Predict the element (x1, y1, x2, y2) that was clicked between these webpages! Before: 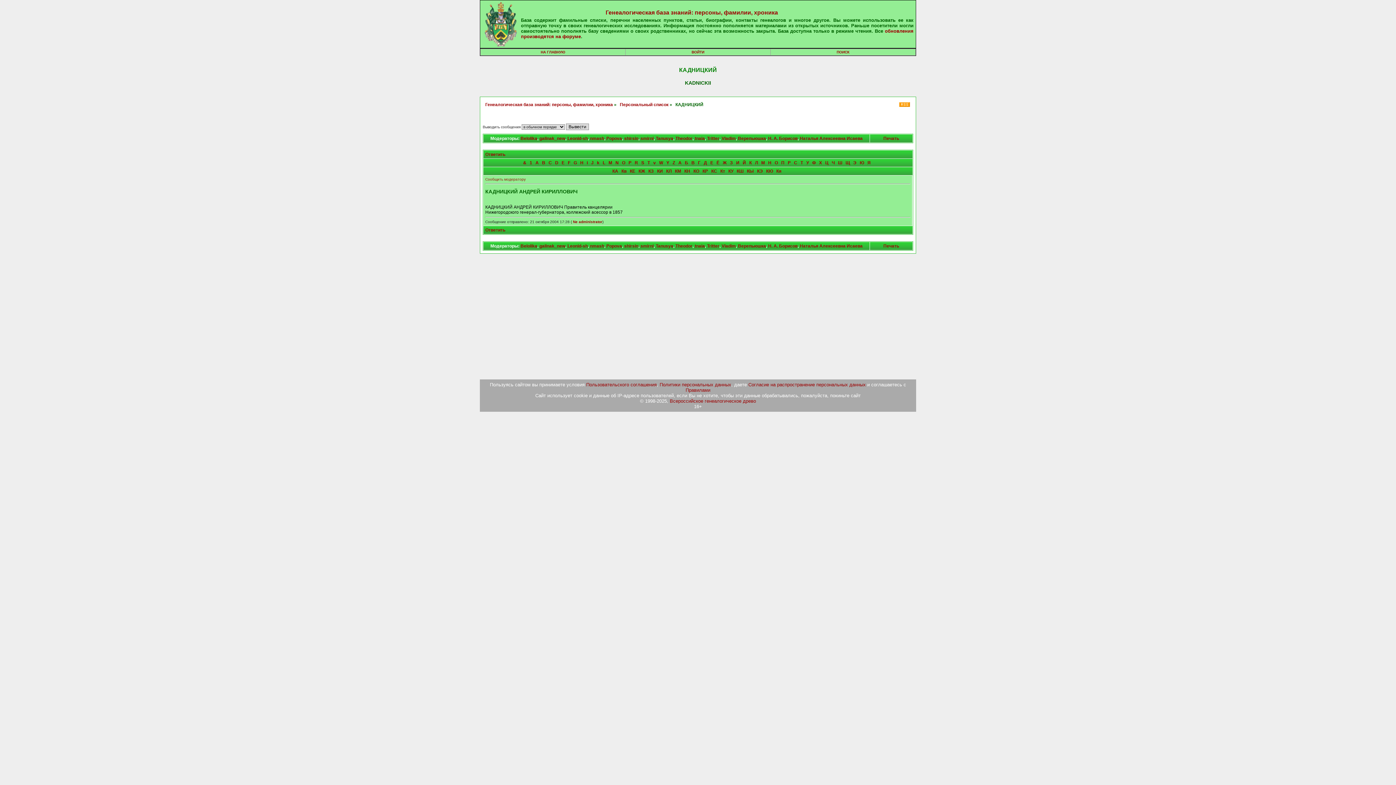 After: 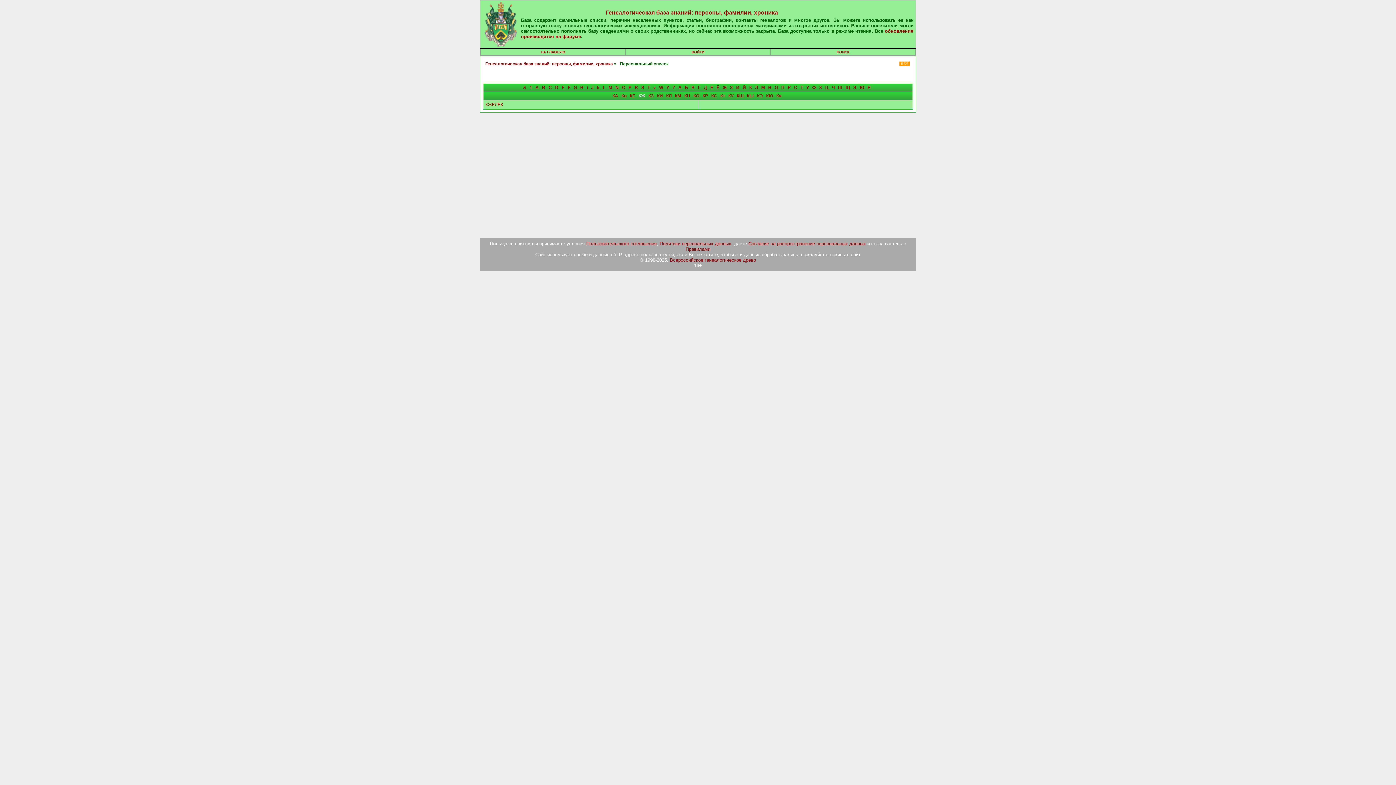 Action: bbox: (638, 168, 645, 173) label: КЖ